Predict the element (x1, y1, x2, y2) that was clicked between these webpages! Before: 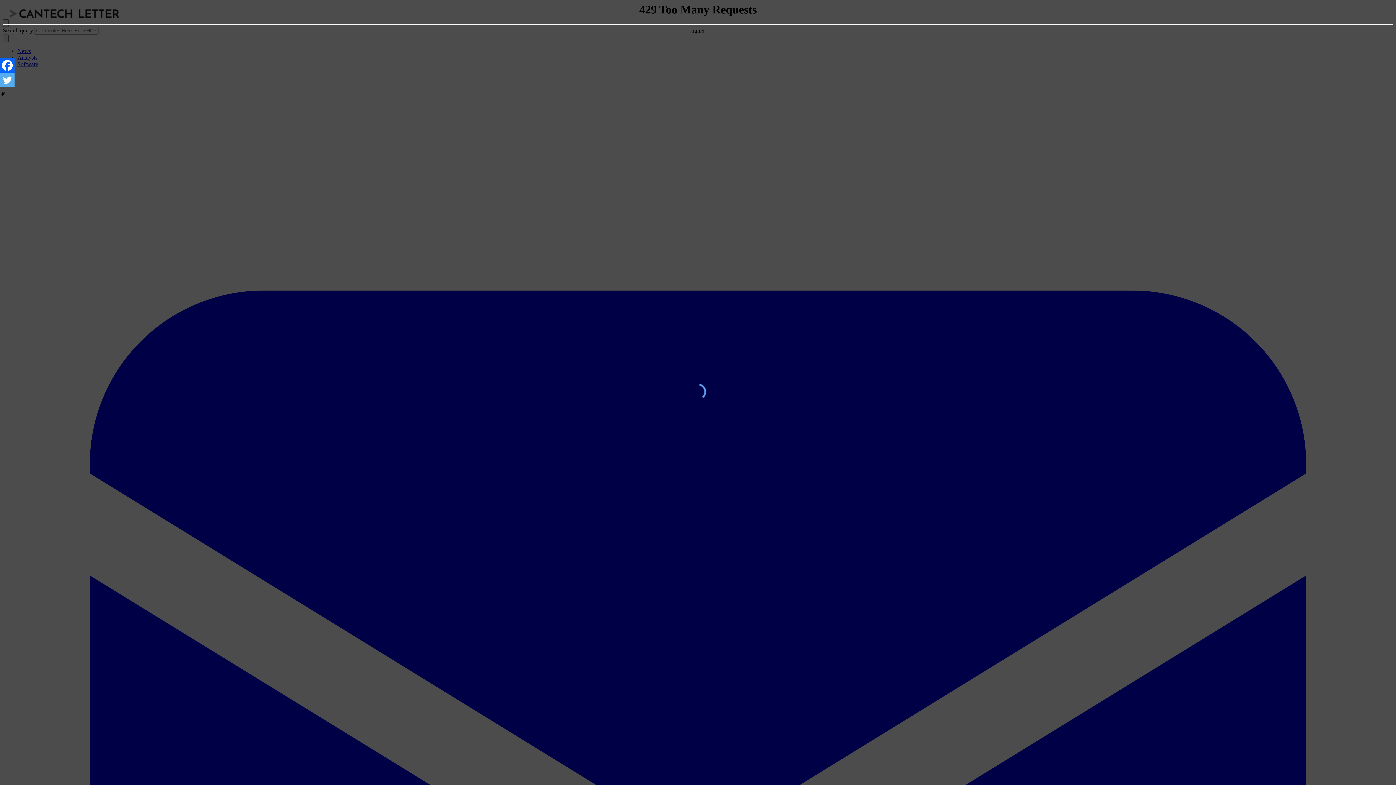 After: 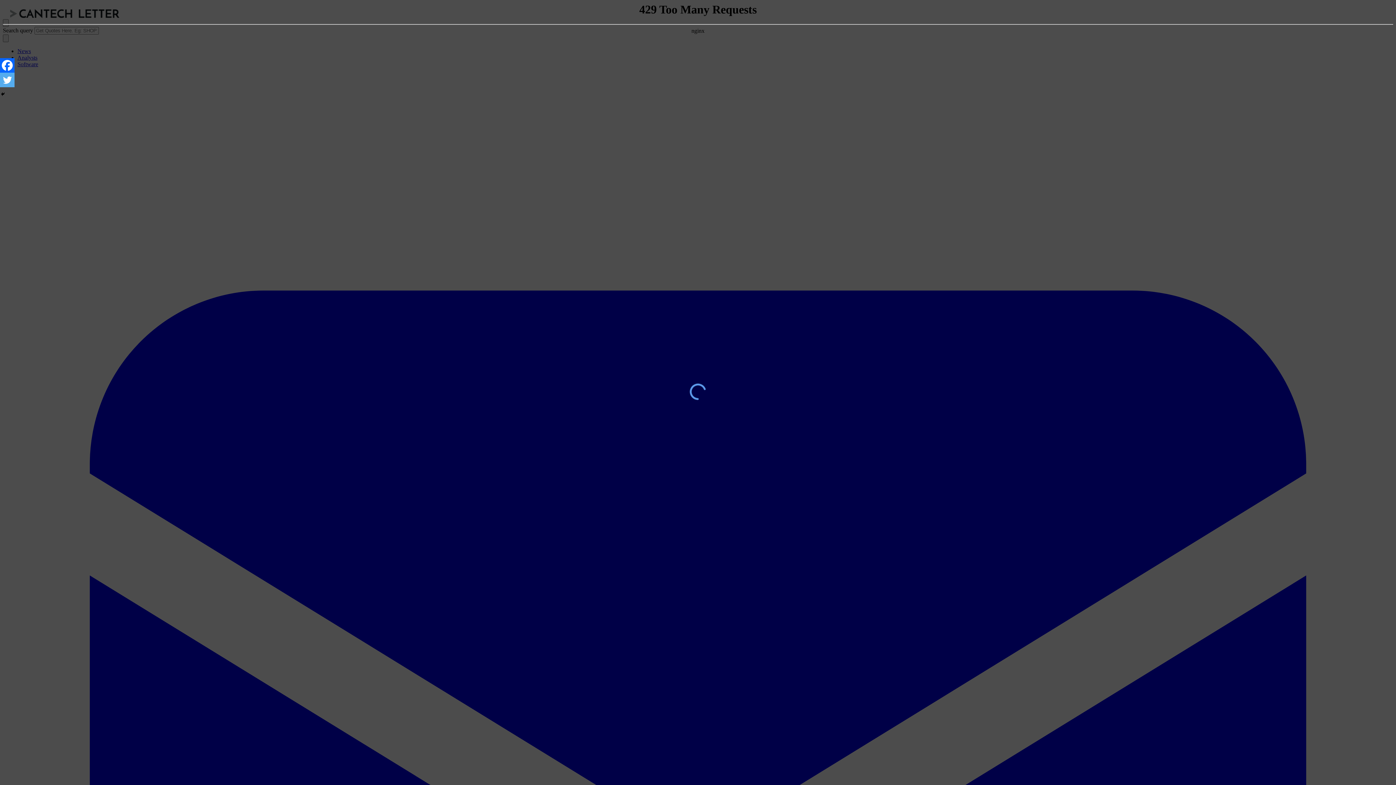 Action: label: Twitter bbox: (0, 72, 14, 87)